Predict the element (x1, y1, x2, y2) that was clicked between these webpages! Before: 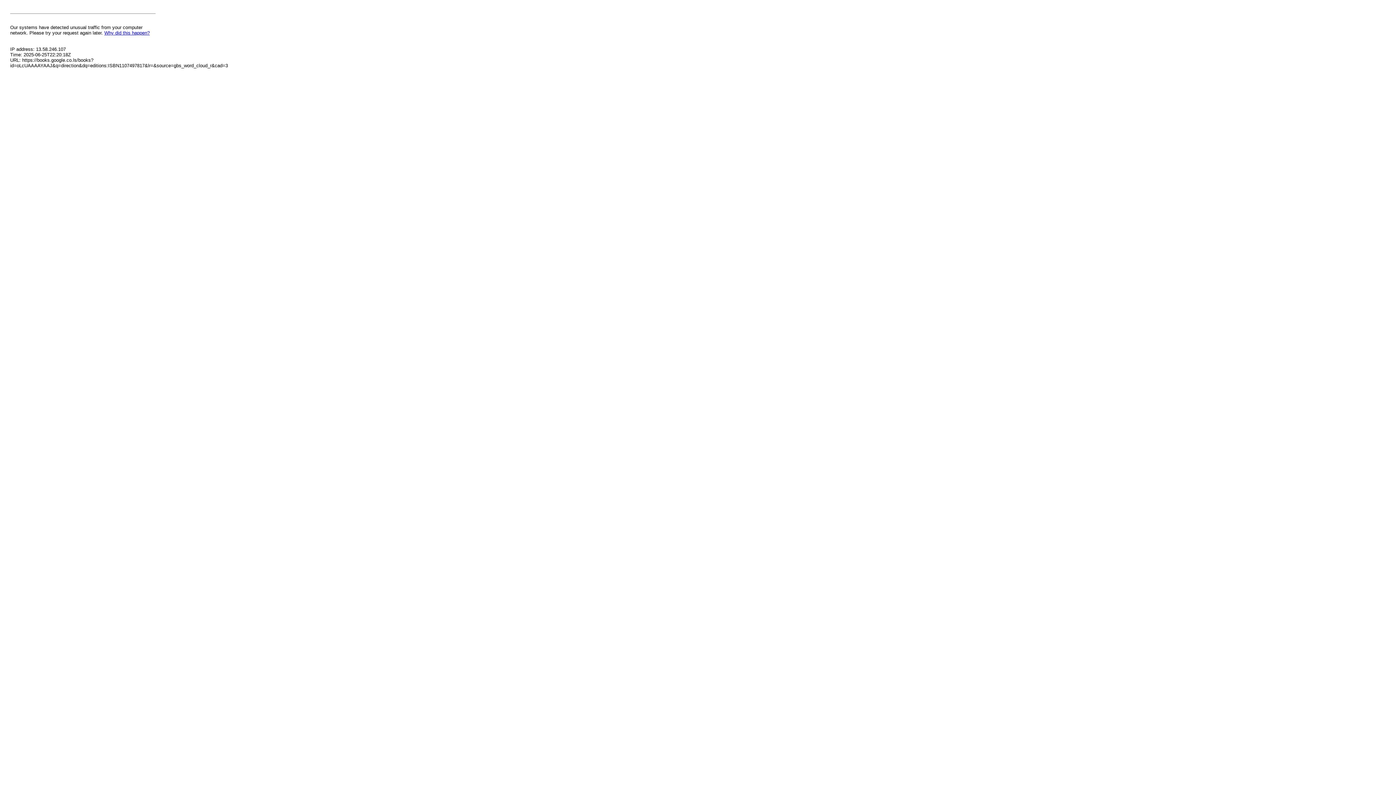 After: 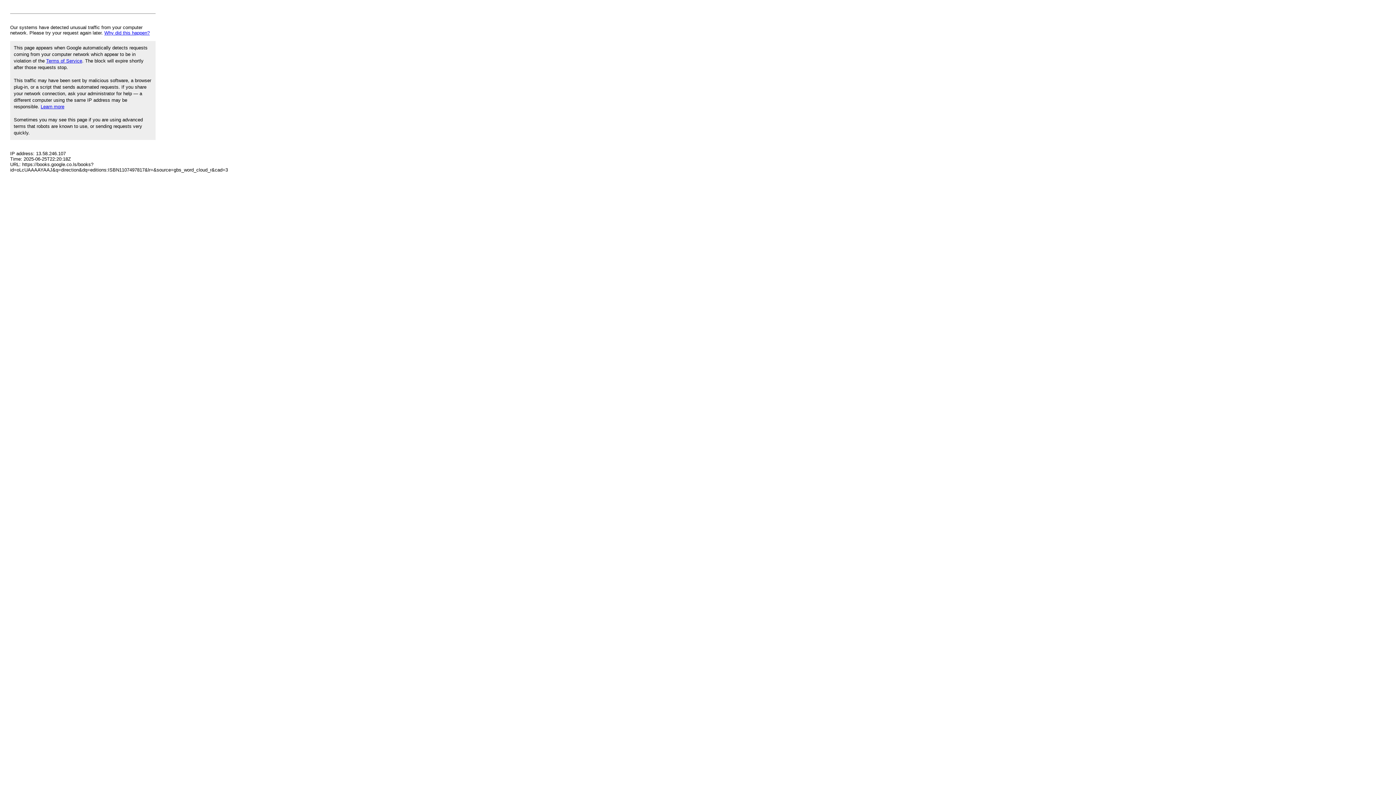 Action: bbox: (104, 30, 149, 35) label: Why did this happen?